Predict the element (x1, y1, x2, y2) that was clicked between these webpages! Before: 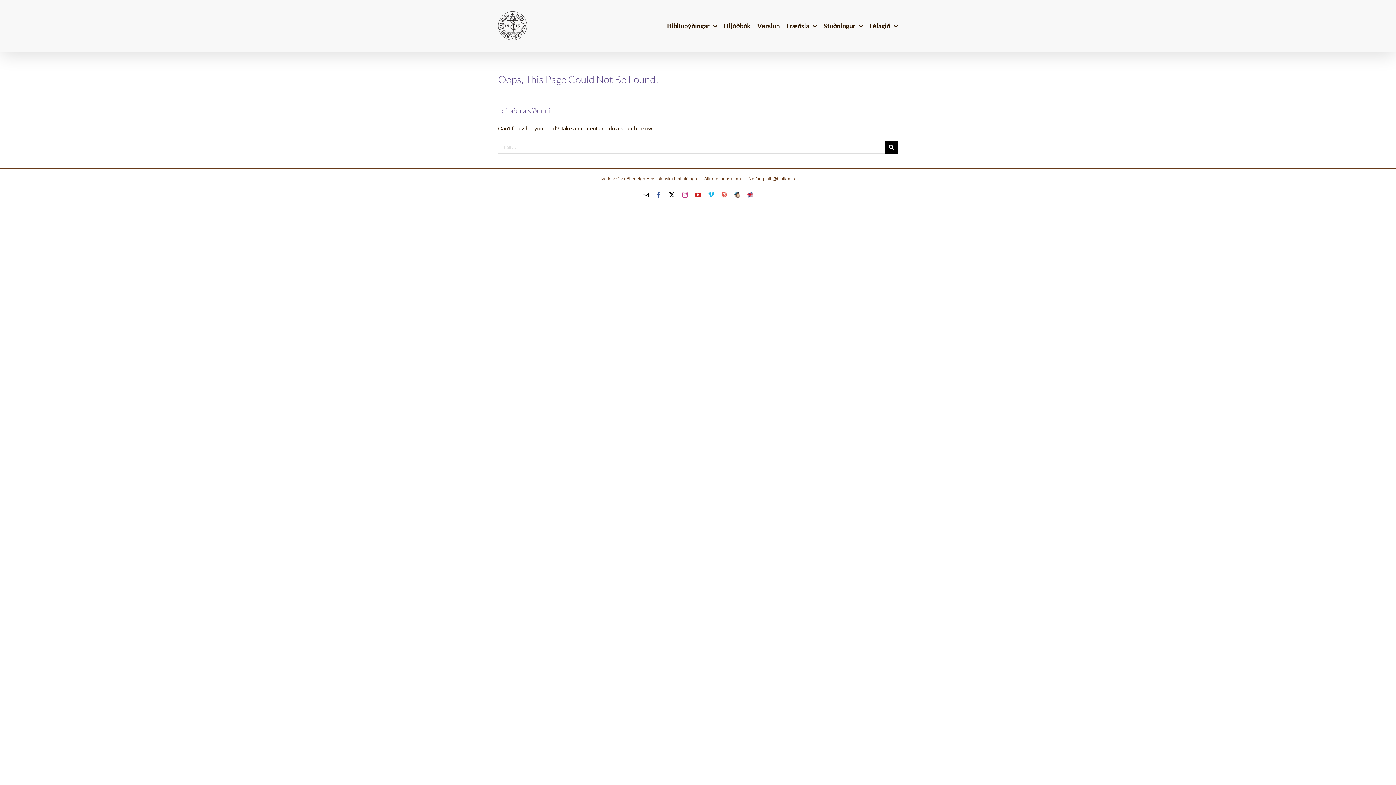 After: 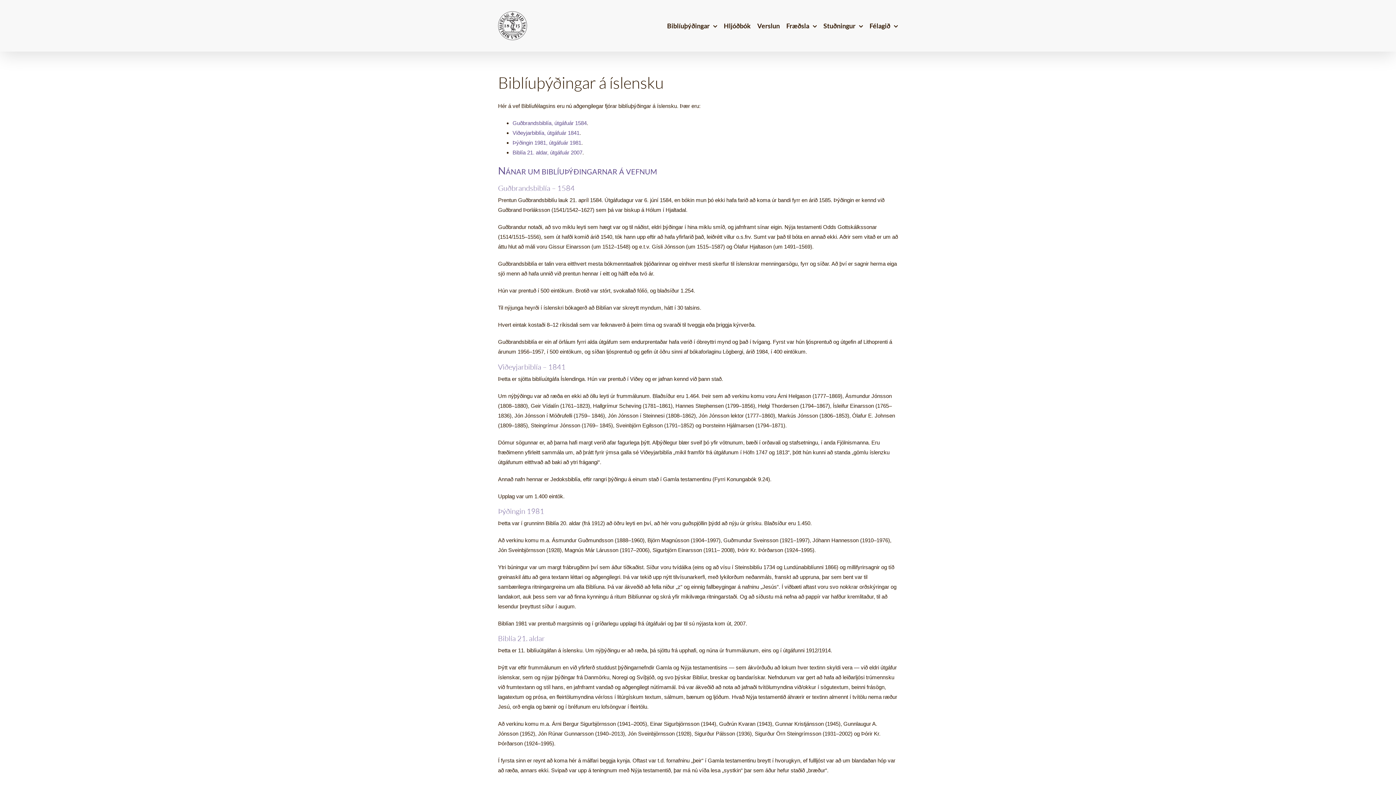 Action: label: Biblíuþýðingar bbox: (667, 0, 717, 51)